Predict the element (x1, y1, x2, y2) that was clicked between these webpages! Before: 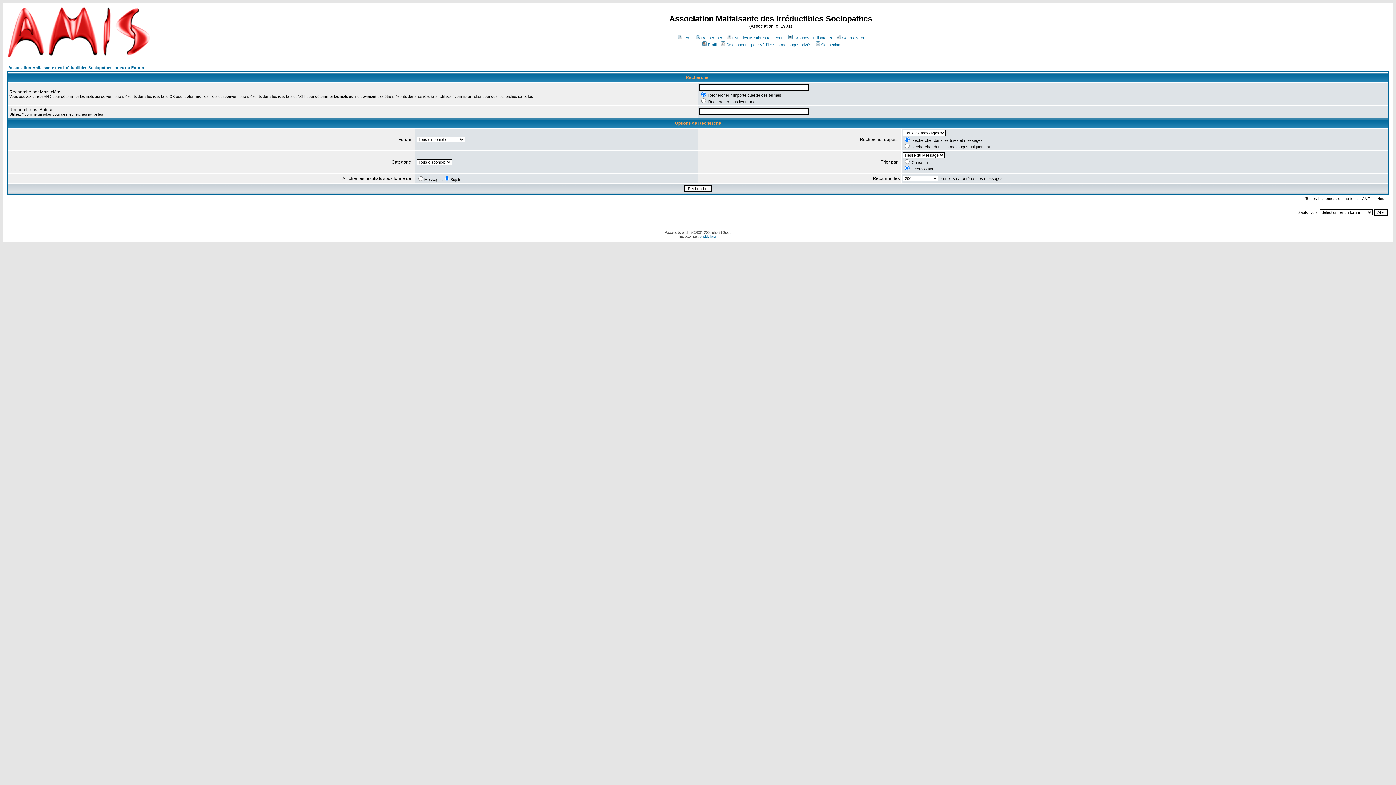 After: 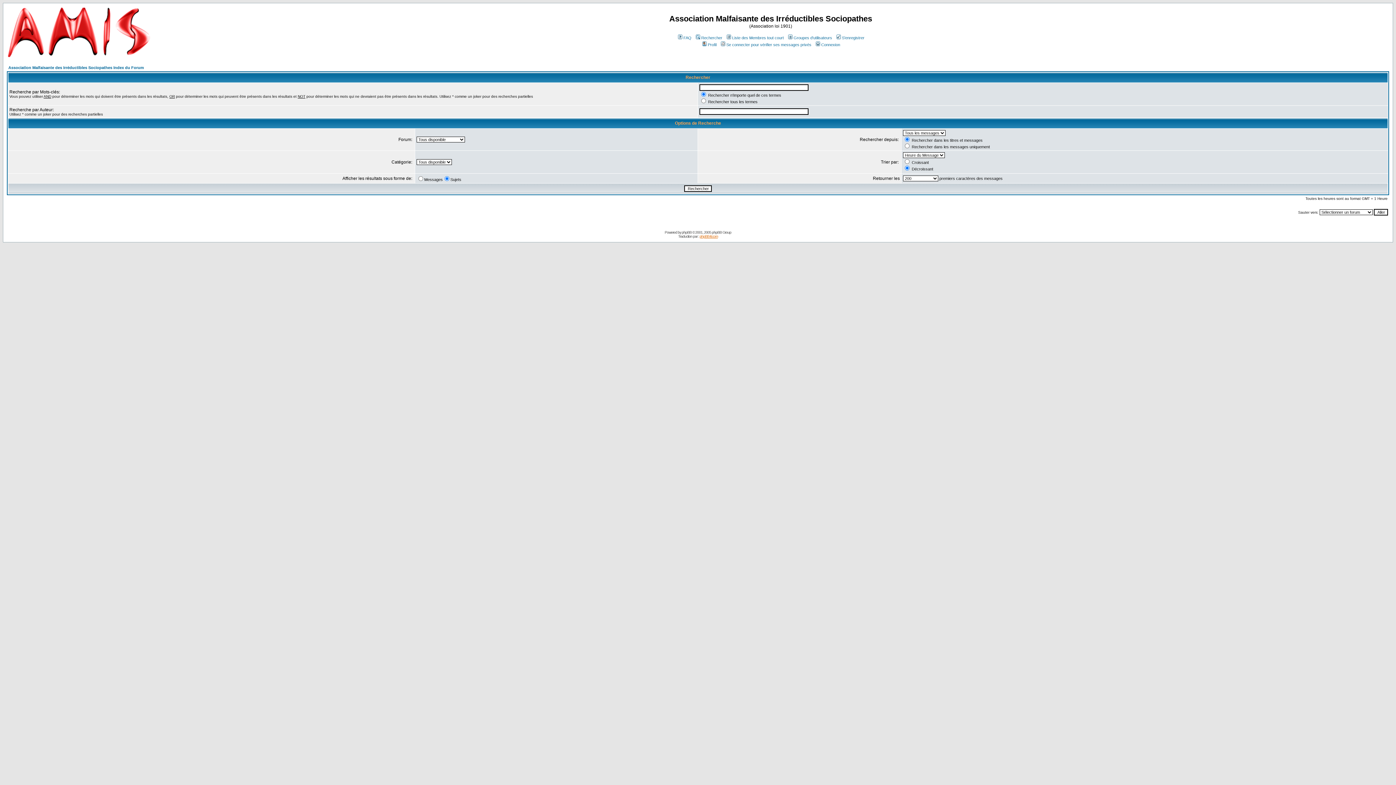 Action: bbox: (699, 234, 718, 238) label: phpBB-fr.com